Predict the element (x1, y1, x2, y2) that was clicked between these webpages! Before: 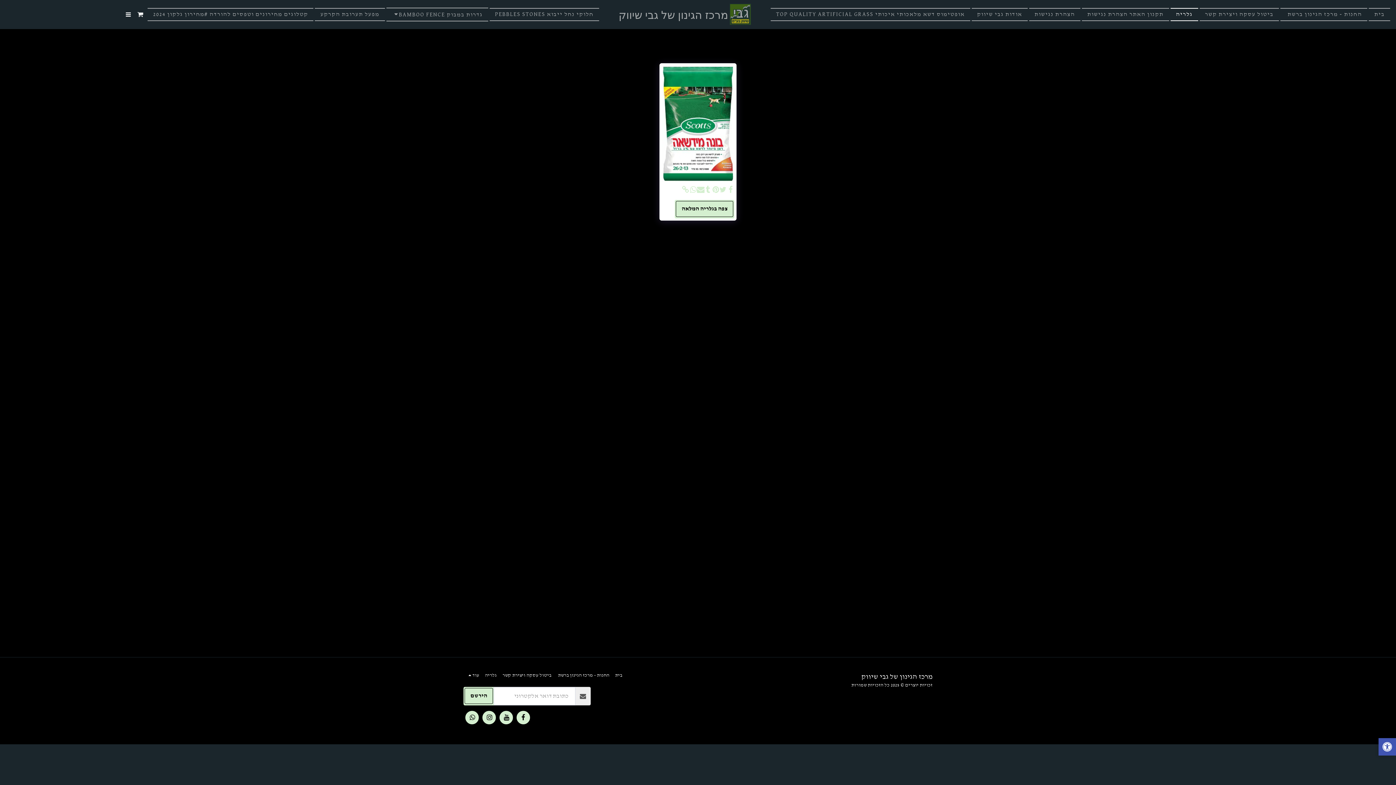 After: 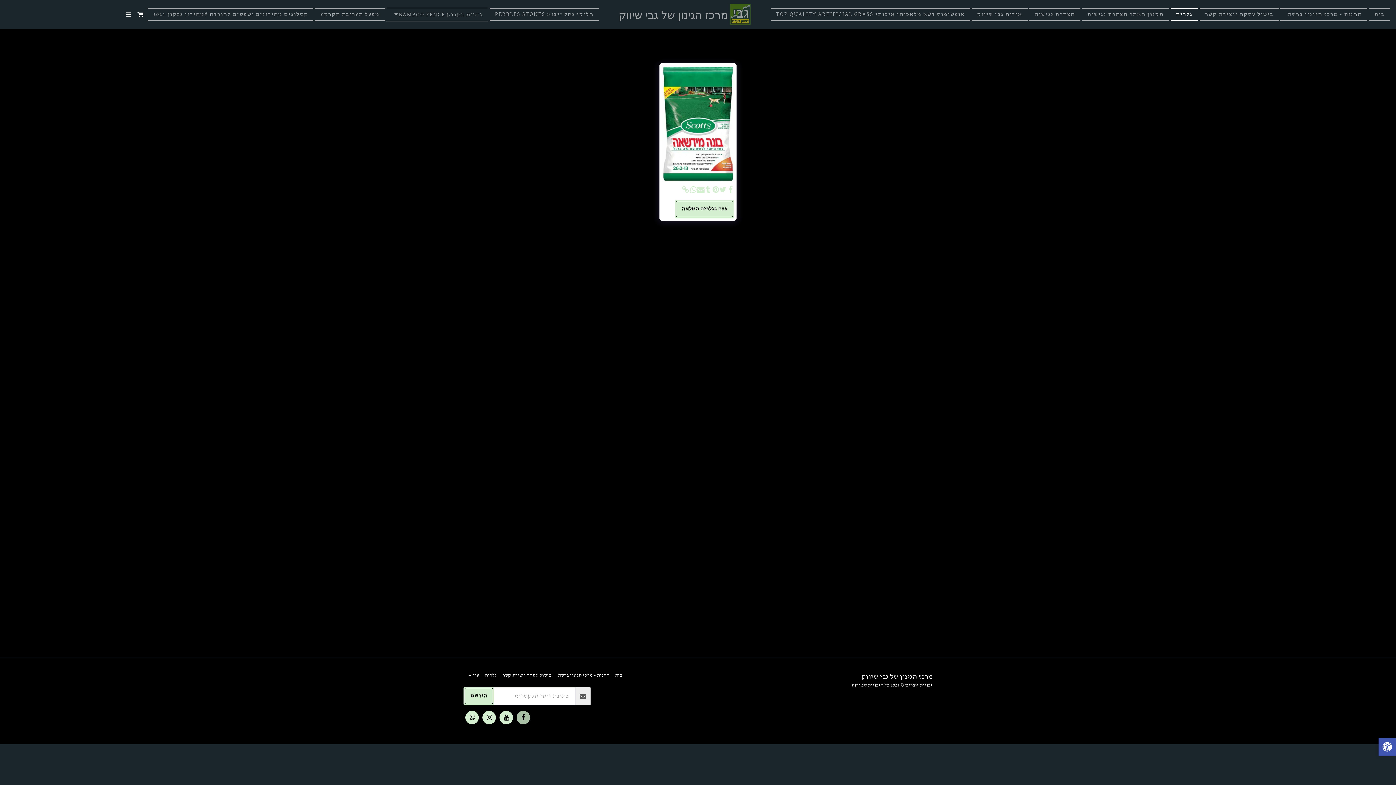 Action: bbox: (516, 711, 530, 724) label:  